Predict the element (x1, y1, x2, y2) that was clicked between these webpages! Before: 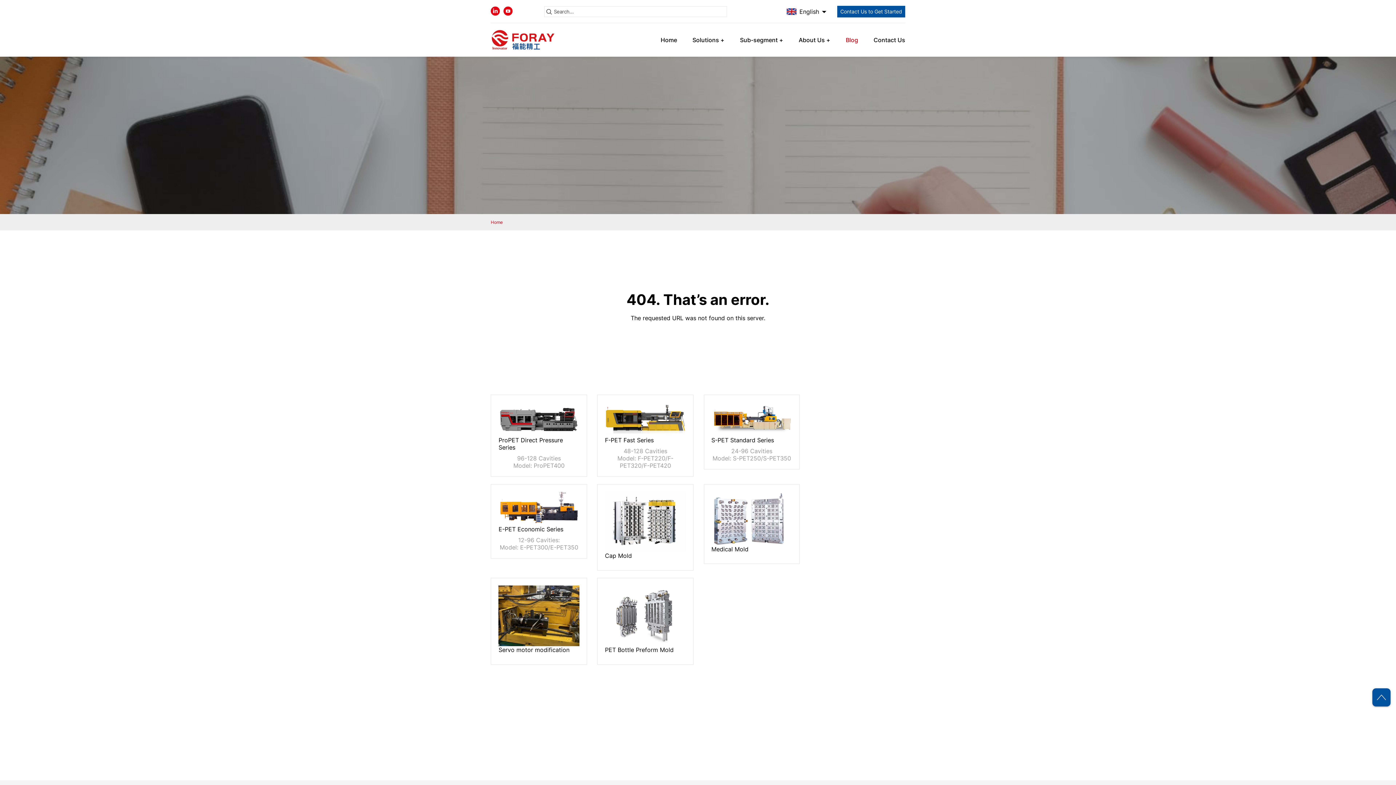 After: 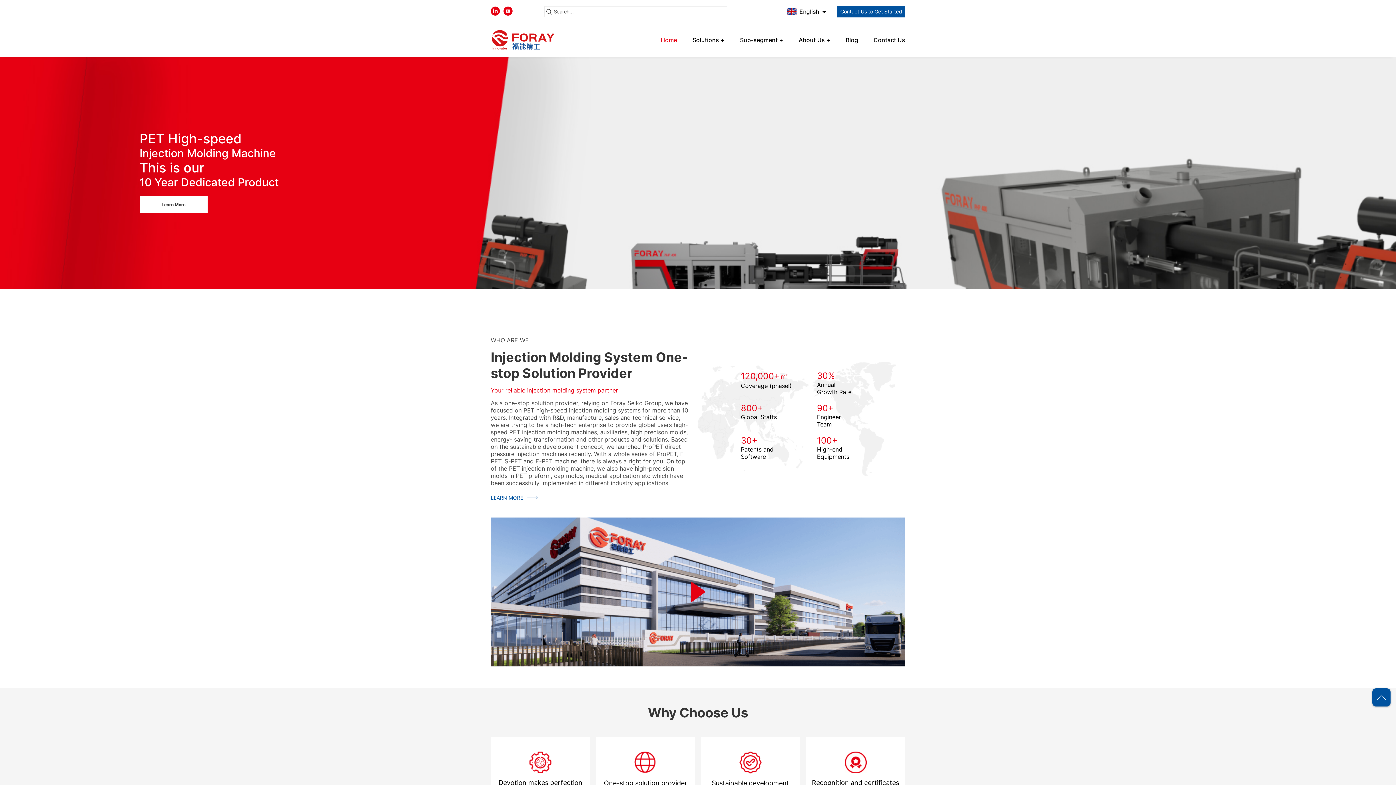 Action: label: Home  bbox: (660, 36, 677, 43)